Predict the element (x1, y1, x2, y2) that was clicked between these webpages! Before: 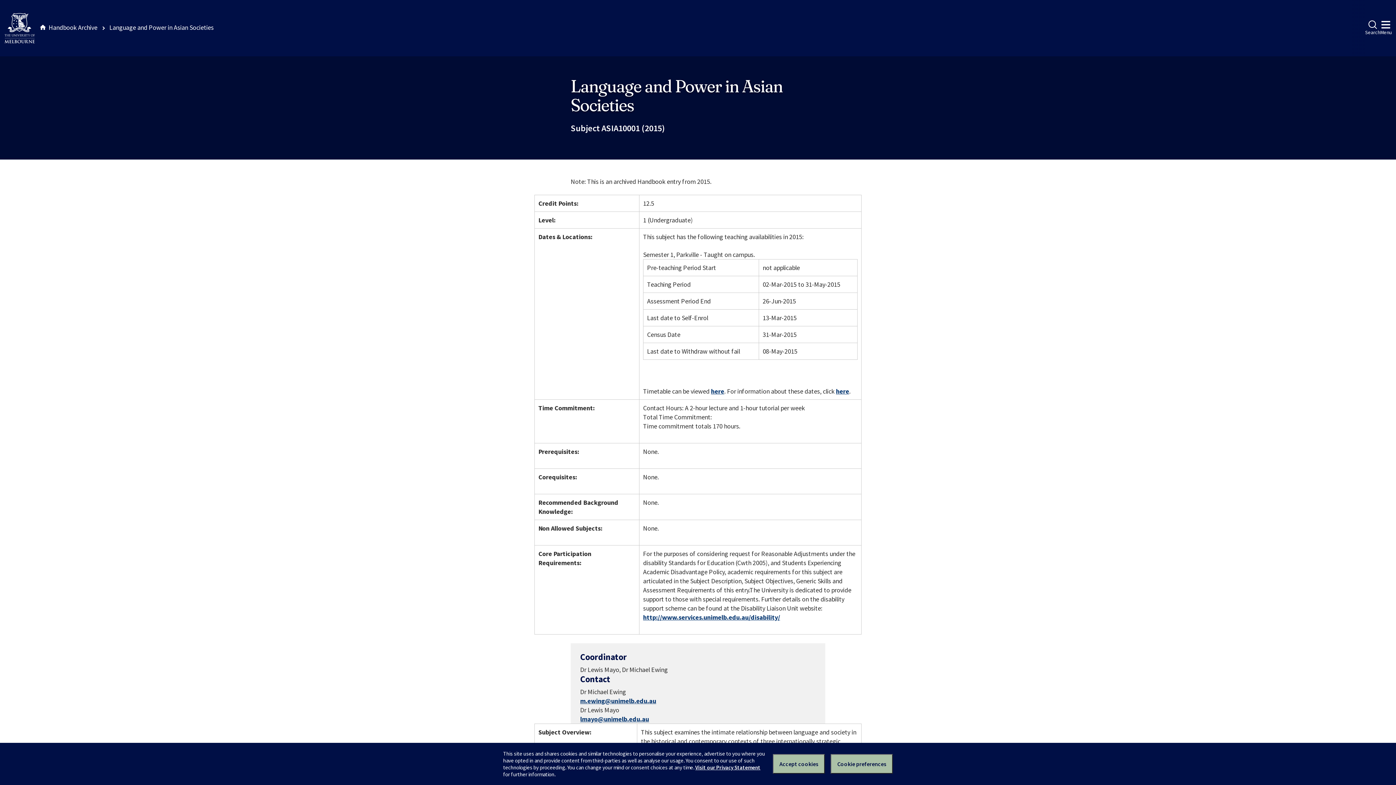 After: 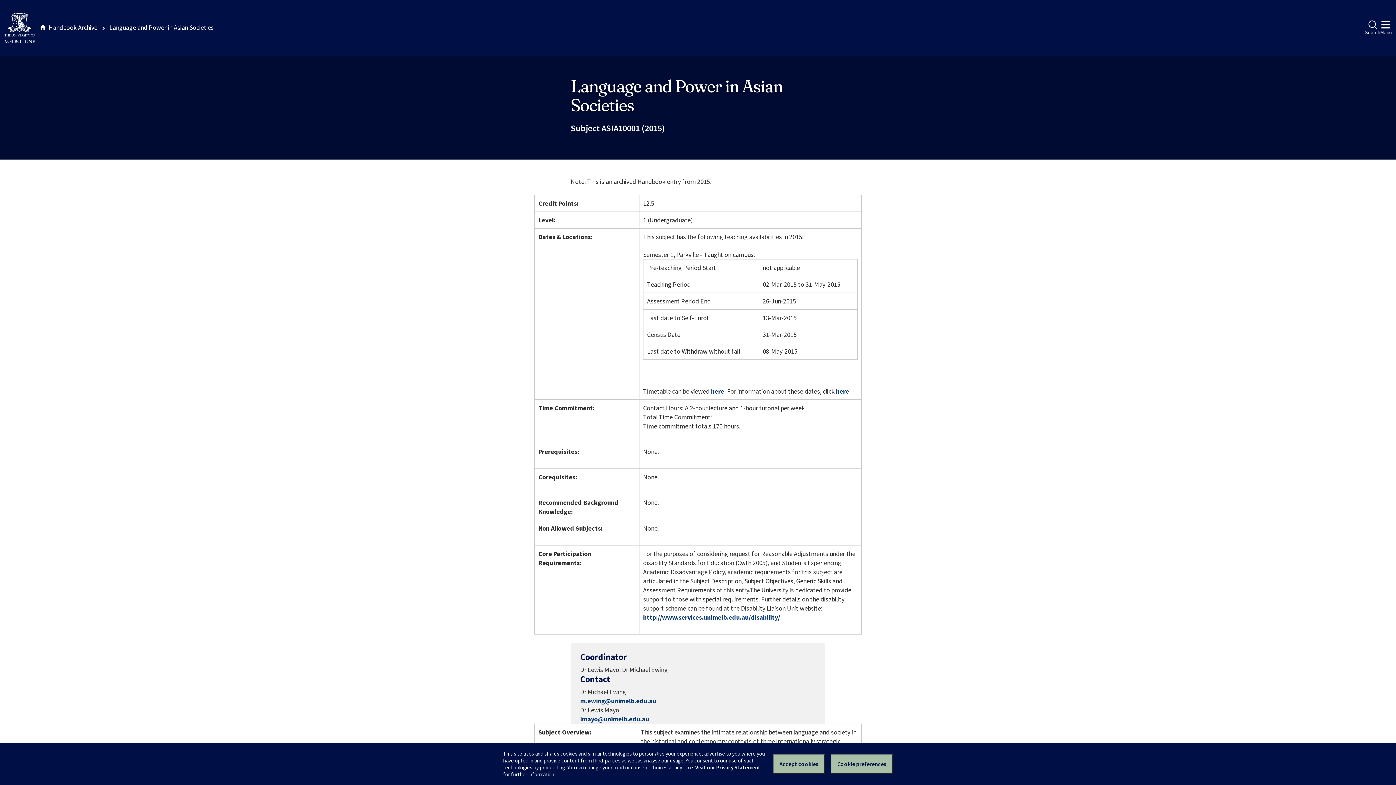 Action: label: lmayo@unimelb.edu.au bbox: (580, 715, 649, 723)